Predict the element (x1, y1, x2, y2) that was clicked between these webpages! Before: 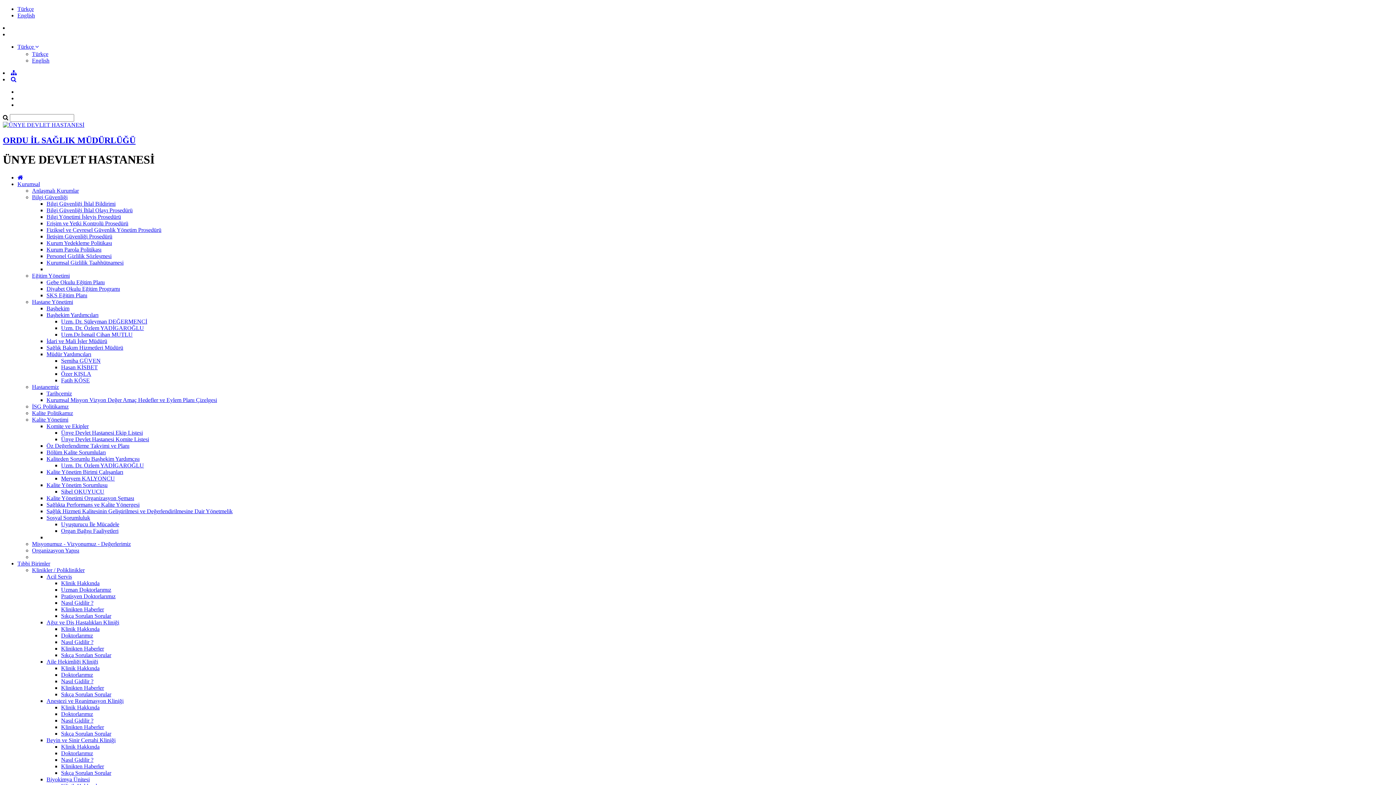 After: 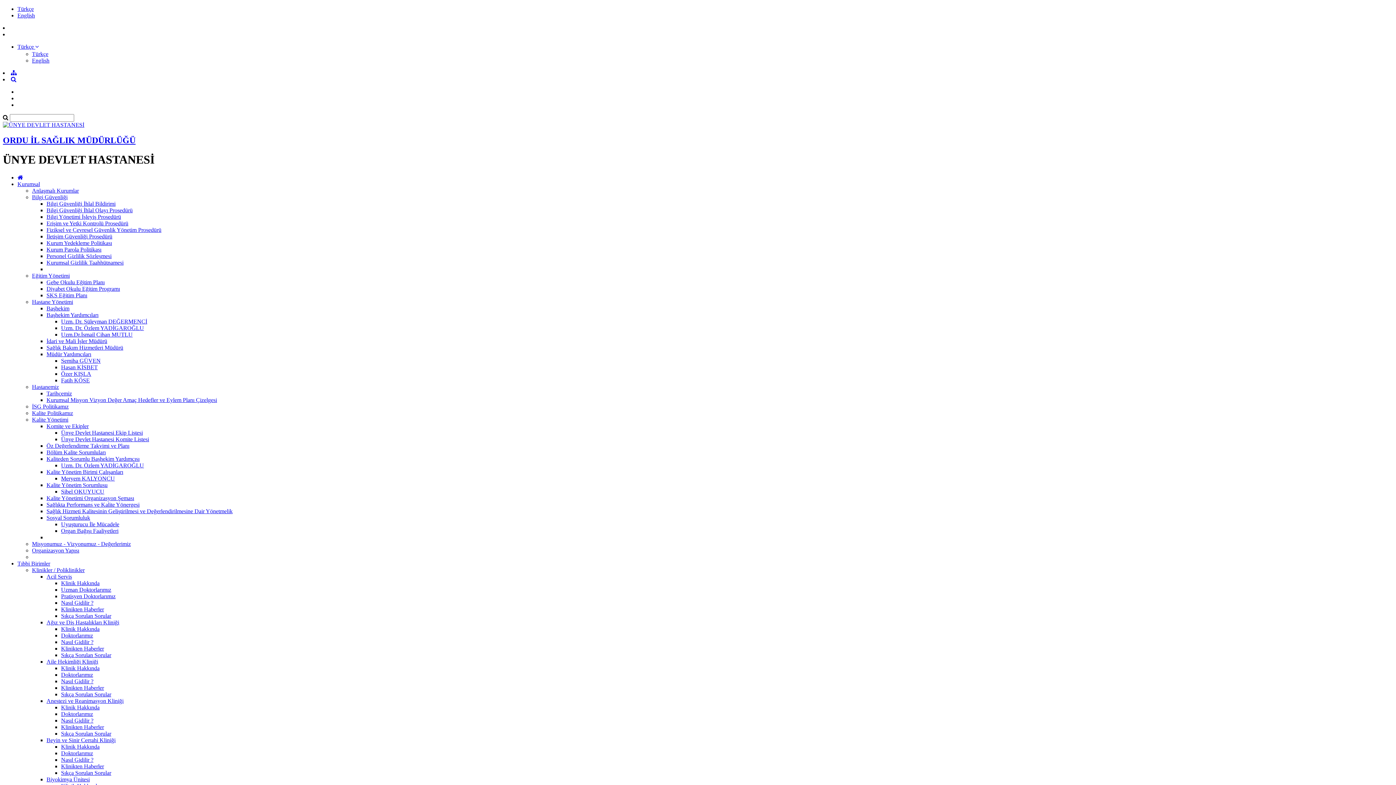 Action: label: Kaliteden Sorumlu Başhekim Yardımcısı bbox: (46, 455, 139, 462)